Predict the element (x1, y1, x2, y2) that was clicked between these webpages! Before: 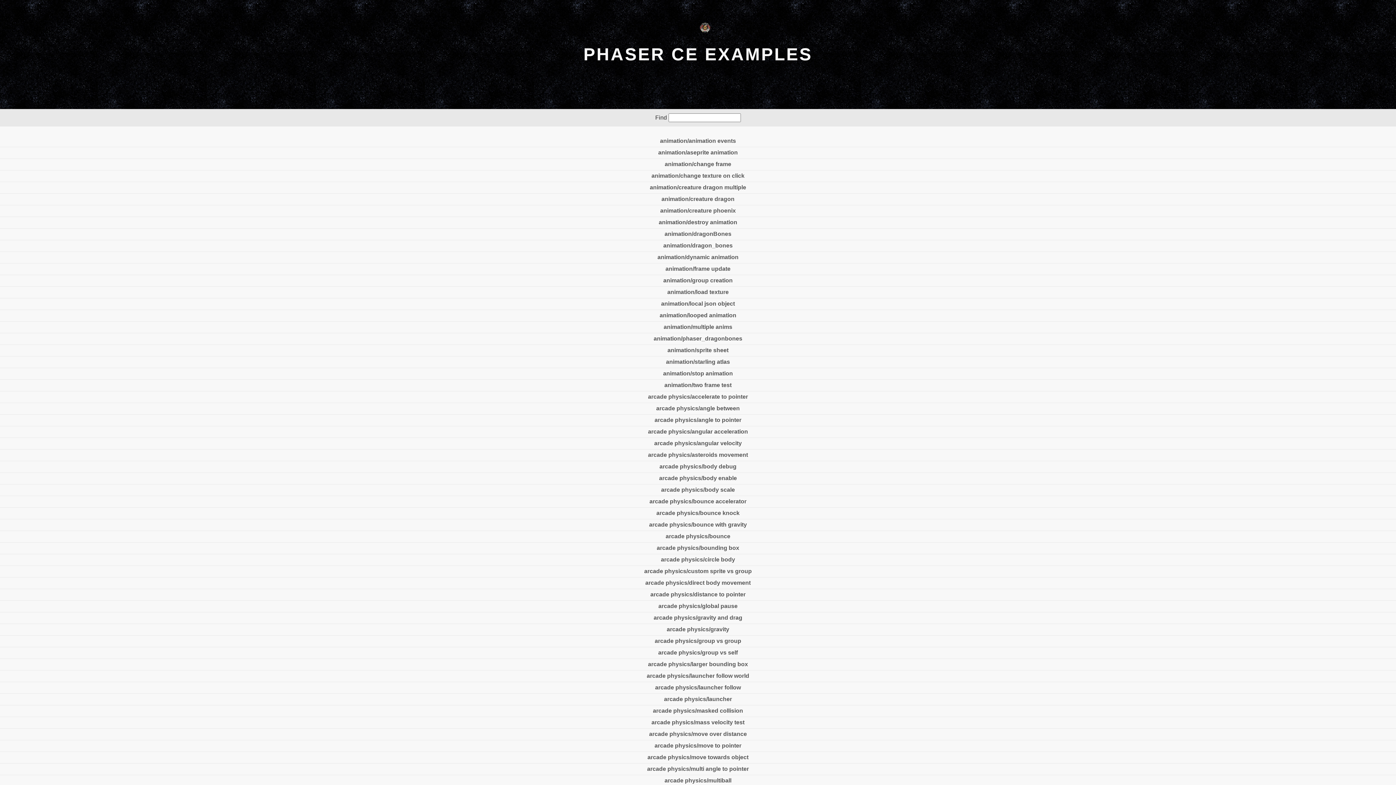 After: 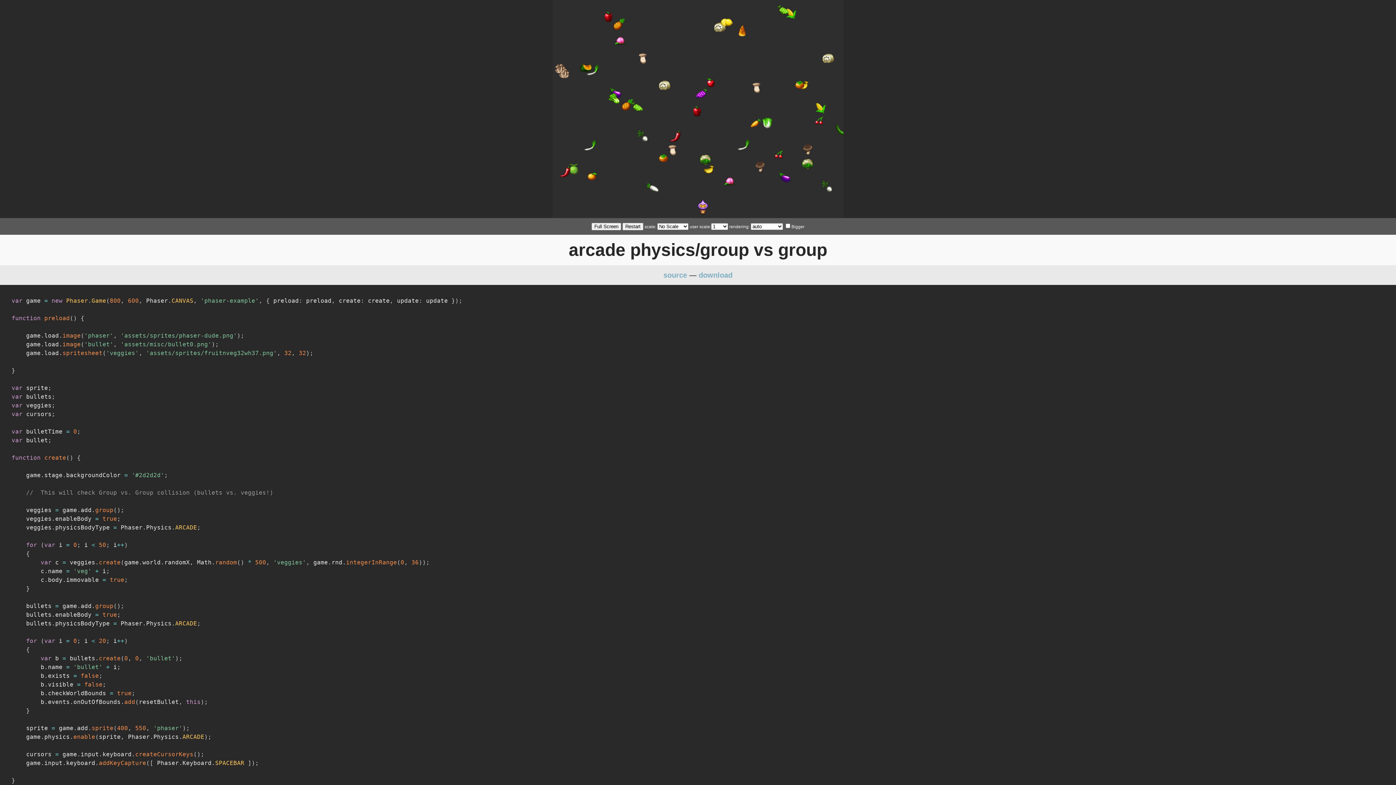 Action: bbox: (0, 635, 1396, 647) label: arcade physics/group vs group